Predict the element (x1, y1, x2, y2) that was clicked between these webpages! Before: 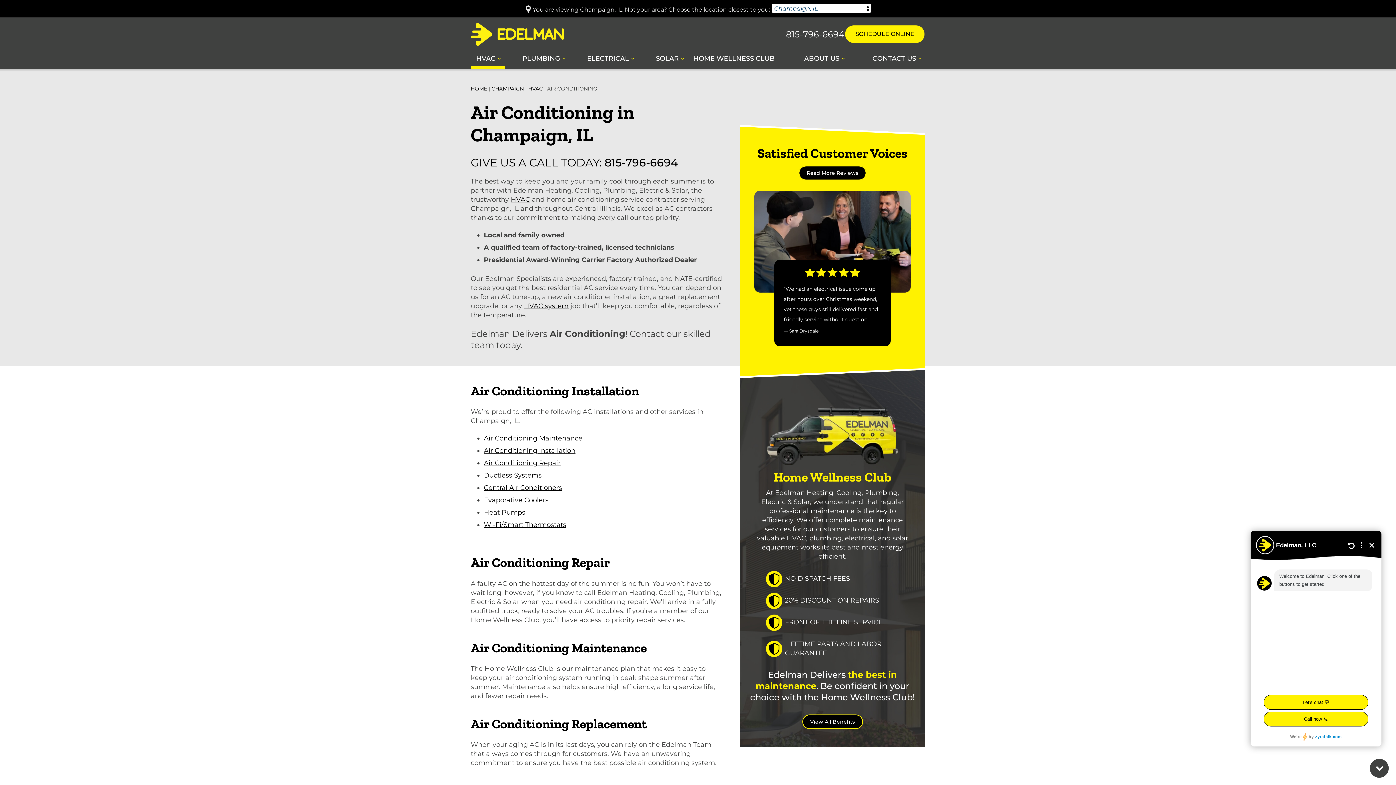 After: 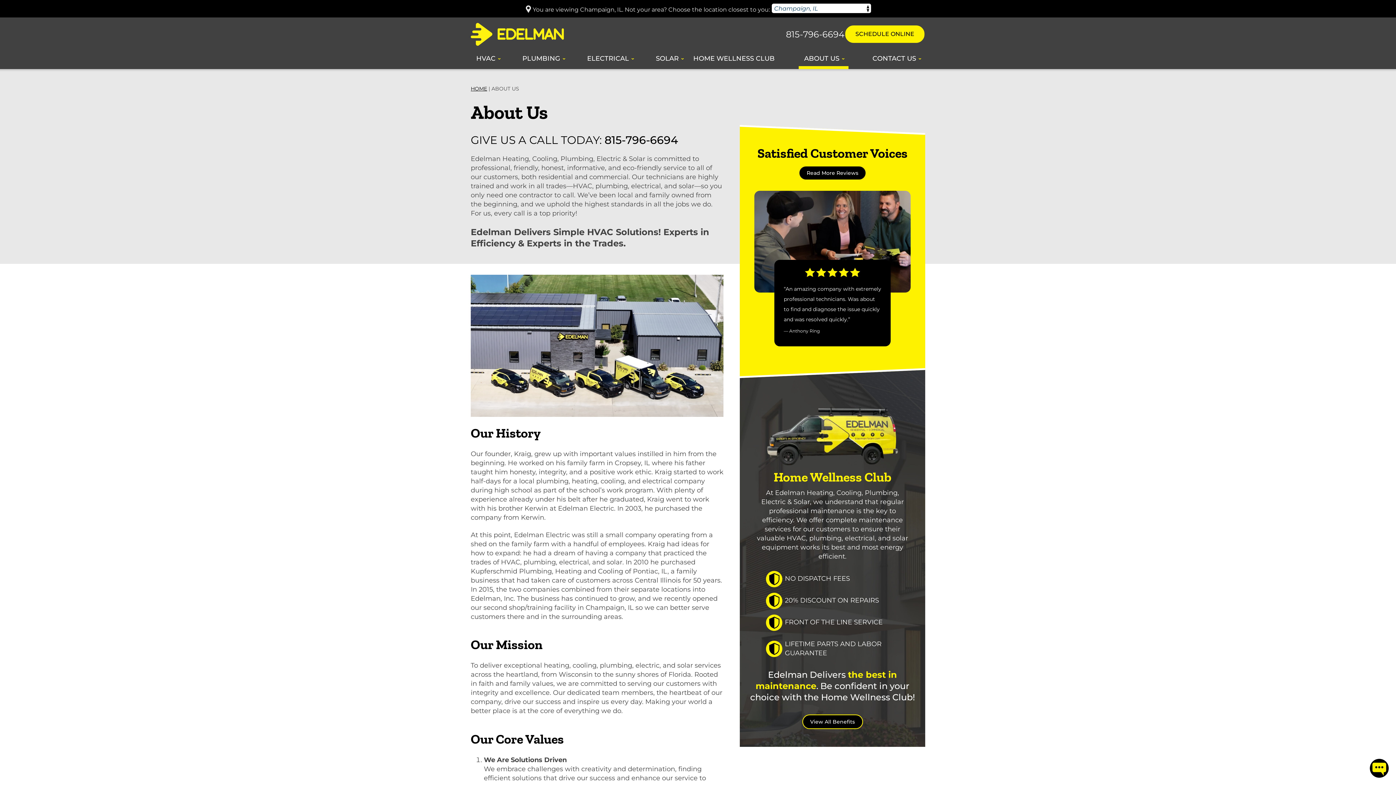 Action: bbox: (798, 48, 848, 68) label: ABOUT US